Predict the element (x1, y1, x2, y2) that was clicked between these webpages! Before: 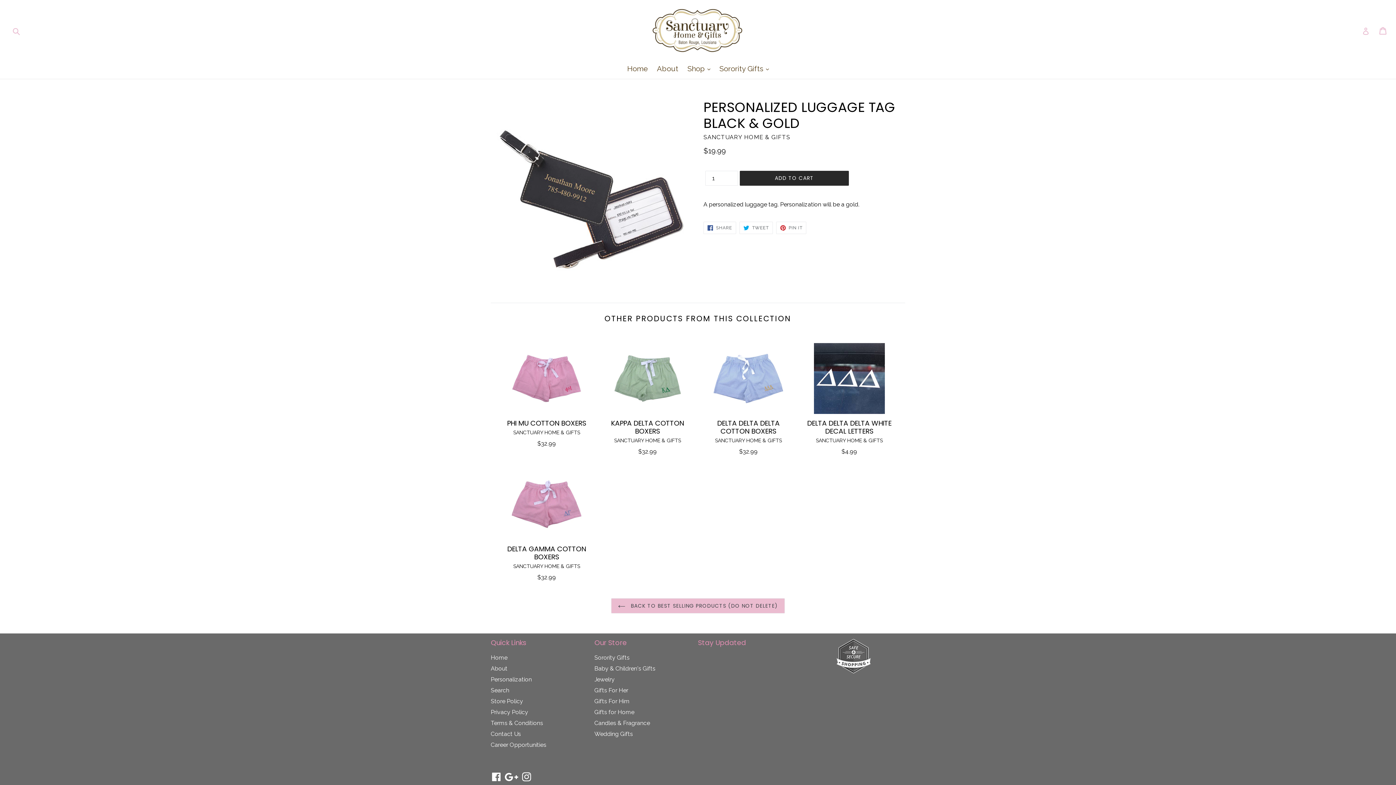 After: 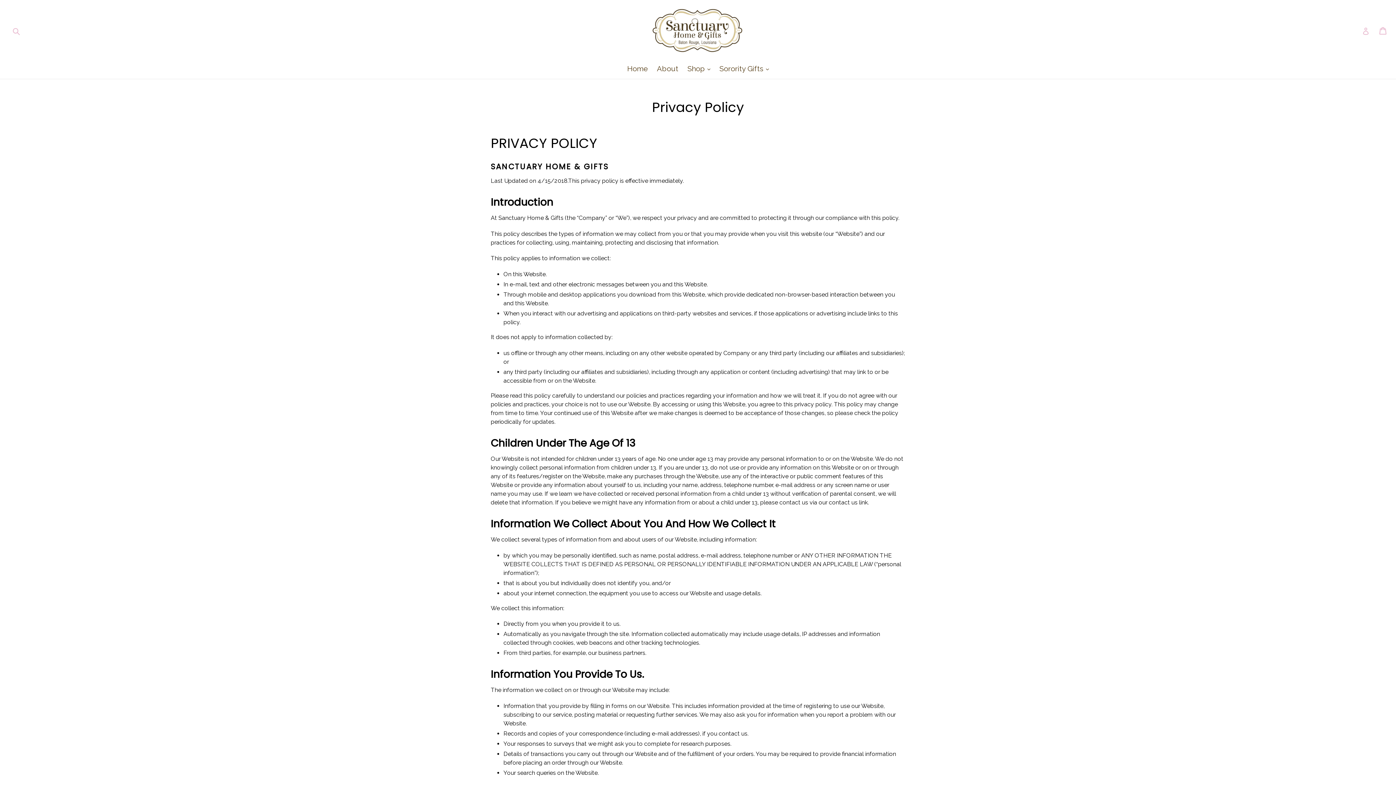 Action: label: Privacy Policy bbox: (490, 709, 528, 715)